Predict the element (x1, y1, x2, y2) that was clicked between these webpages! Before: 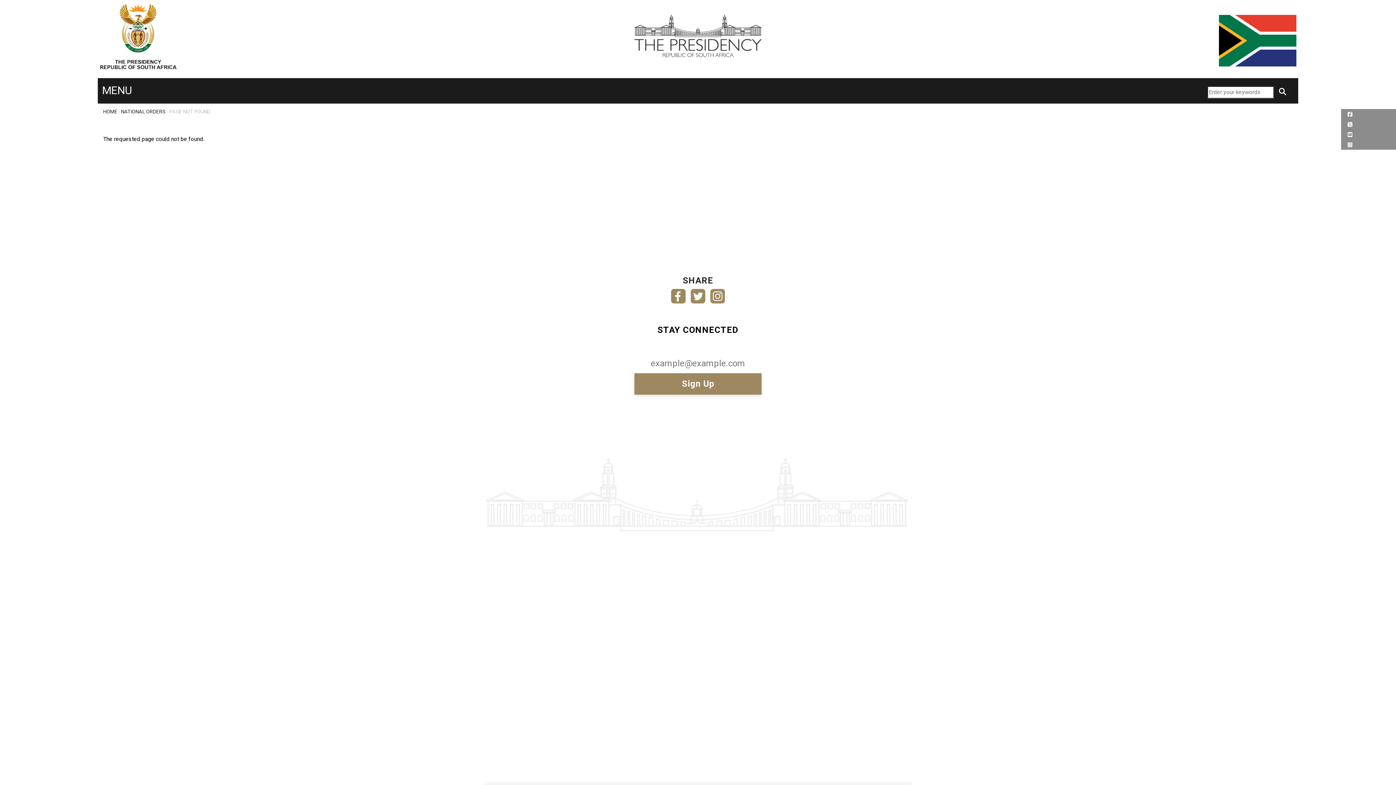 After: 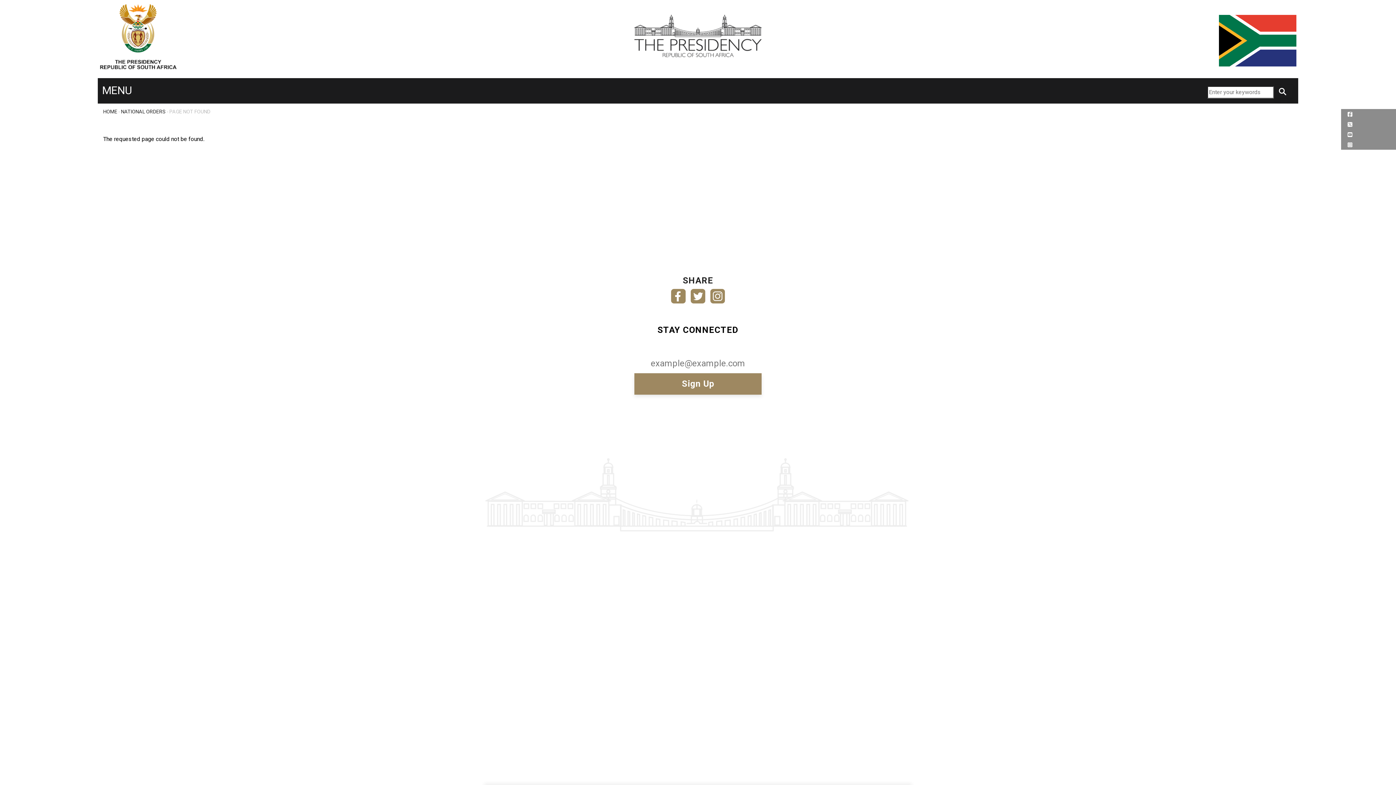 Action: bbox: (1346, 130, 1352, 137)